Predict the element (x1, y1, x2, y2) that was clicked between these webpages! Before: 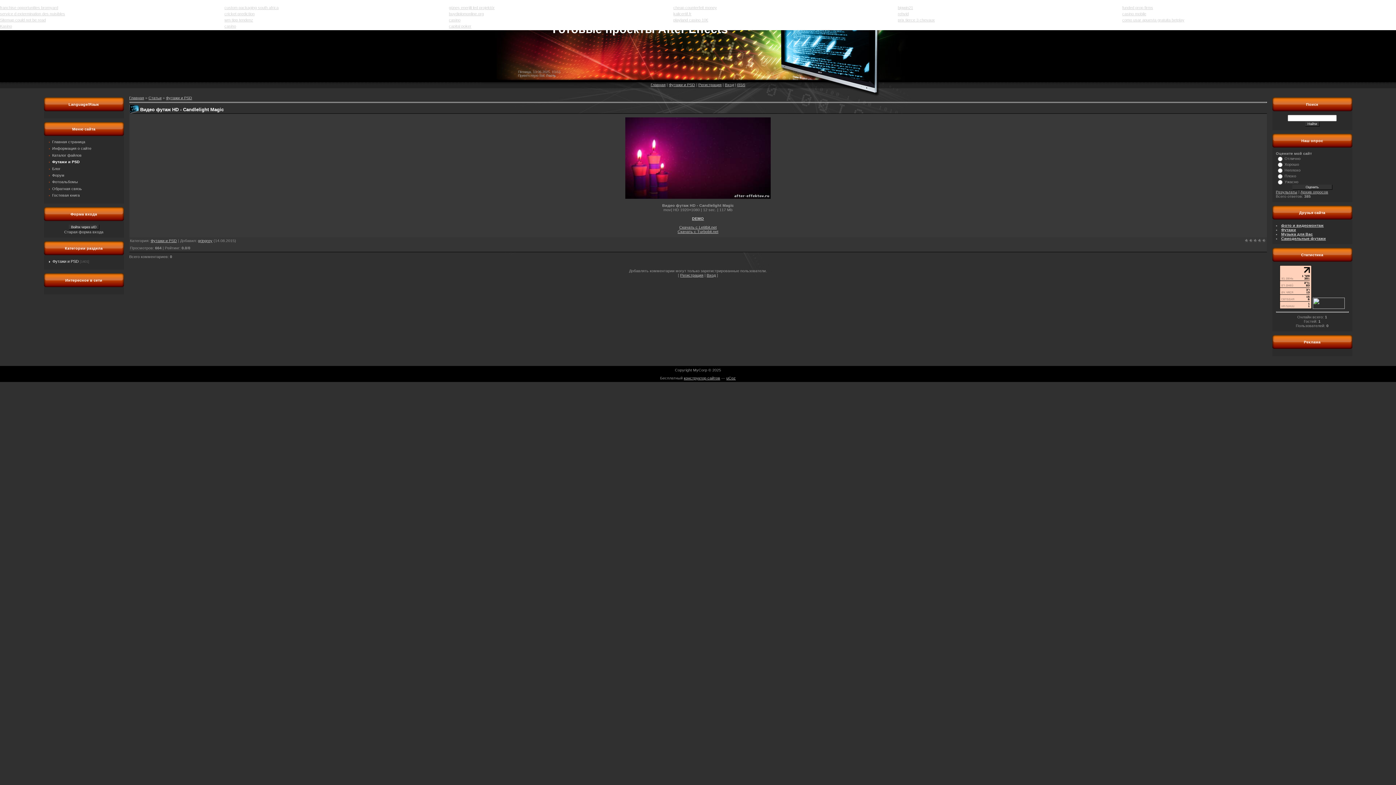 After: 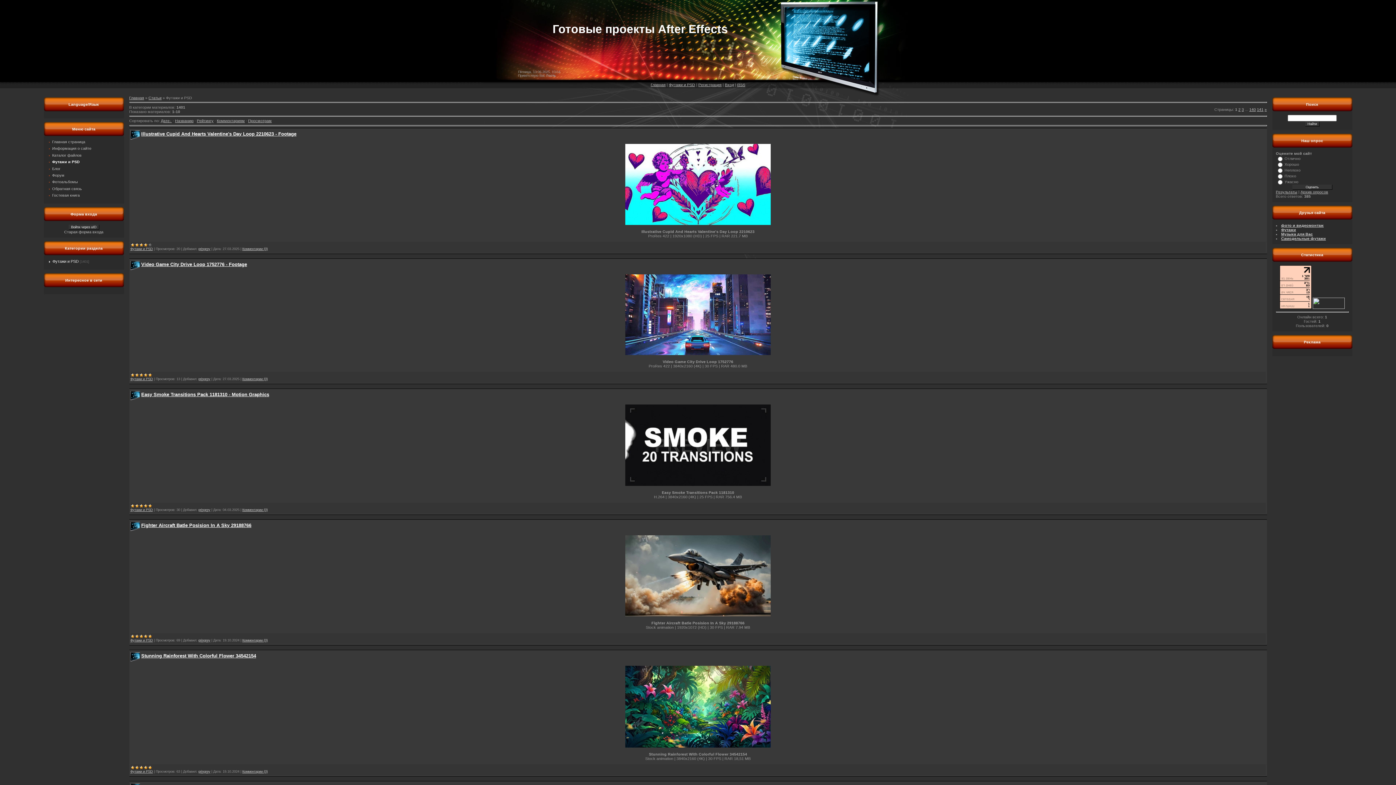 Action: label: Футажи и PSD bbox: (52, 259, 78, 263)